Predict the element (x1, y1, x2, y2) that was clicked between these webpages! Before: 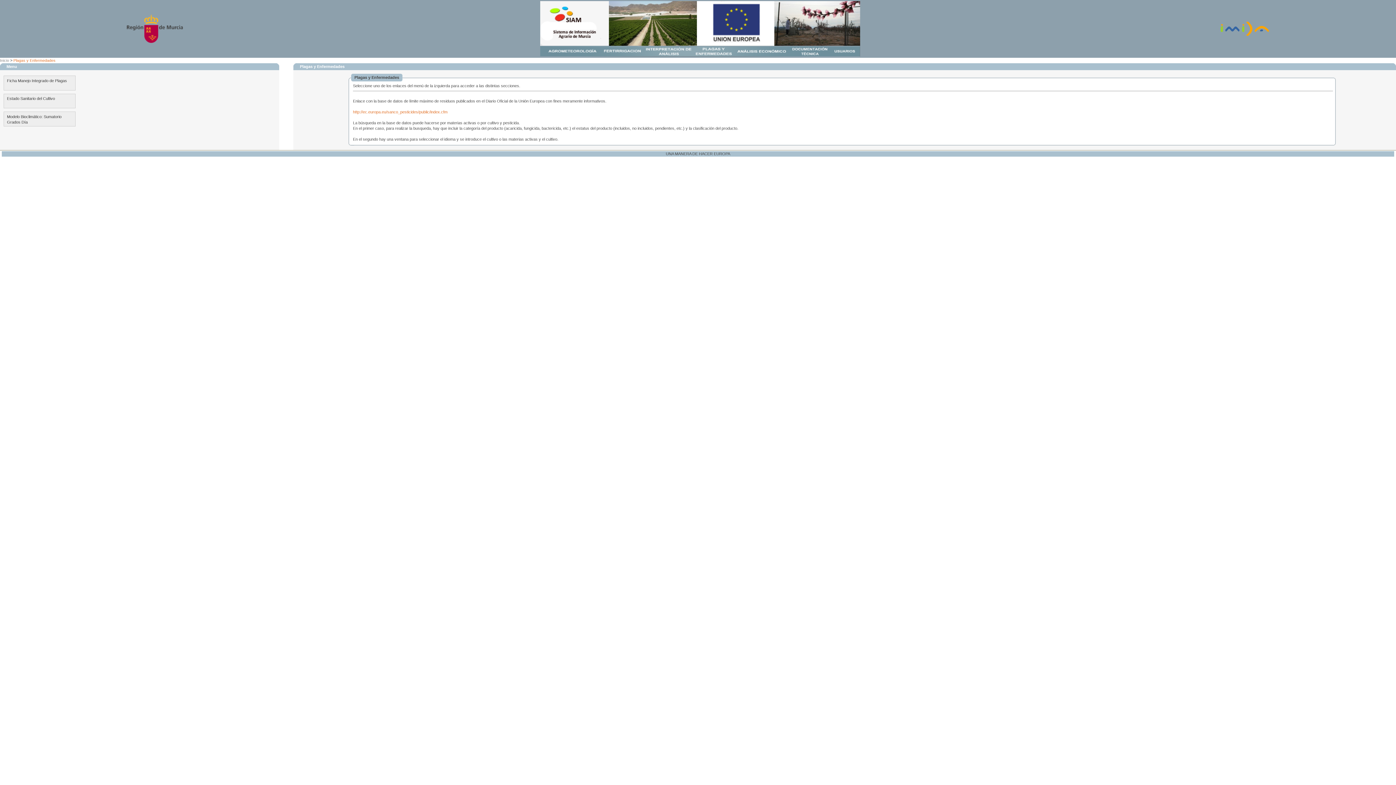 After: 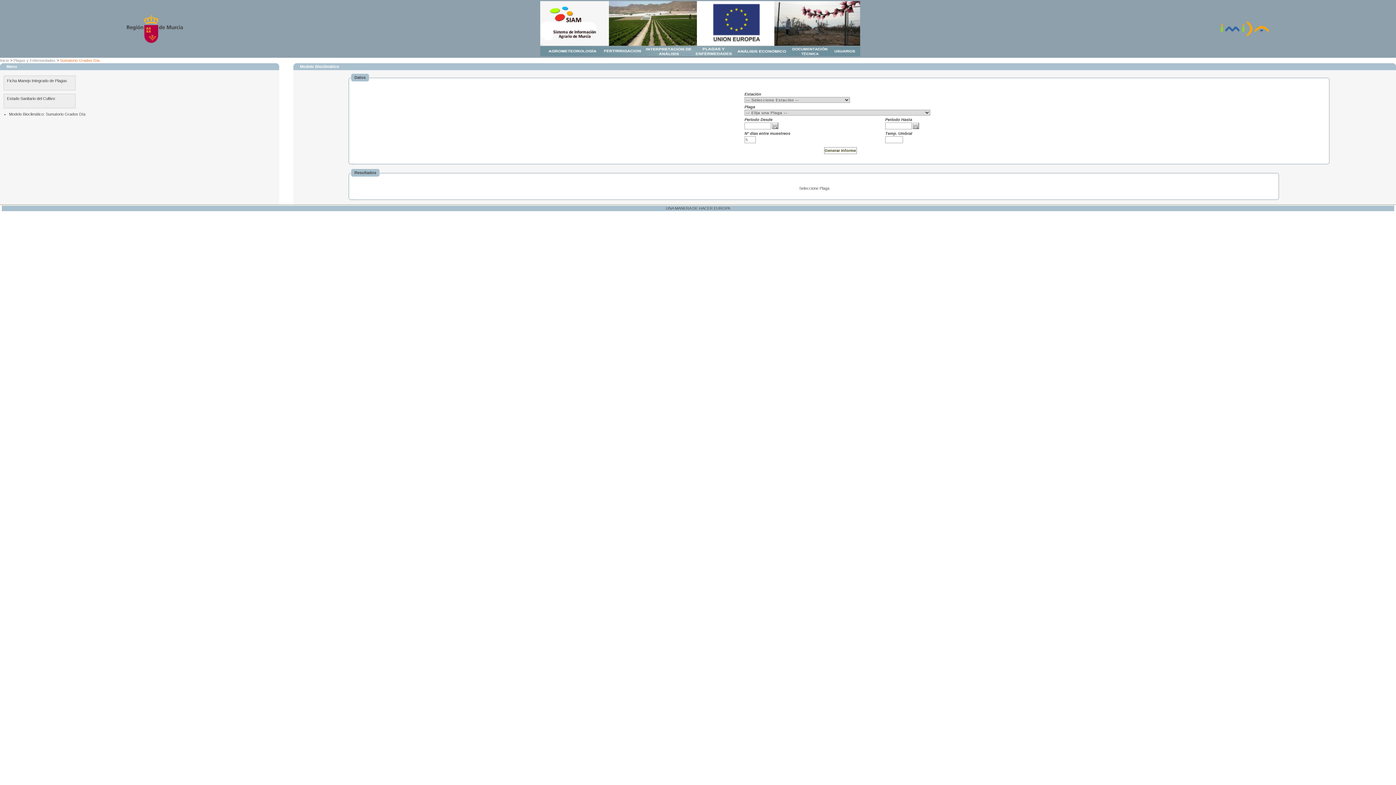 Action: label: Modelo Bioclimático: Sumatorio Grados Día bbox: (3, 111, 75, 126)